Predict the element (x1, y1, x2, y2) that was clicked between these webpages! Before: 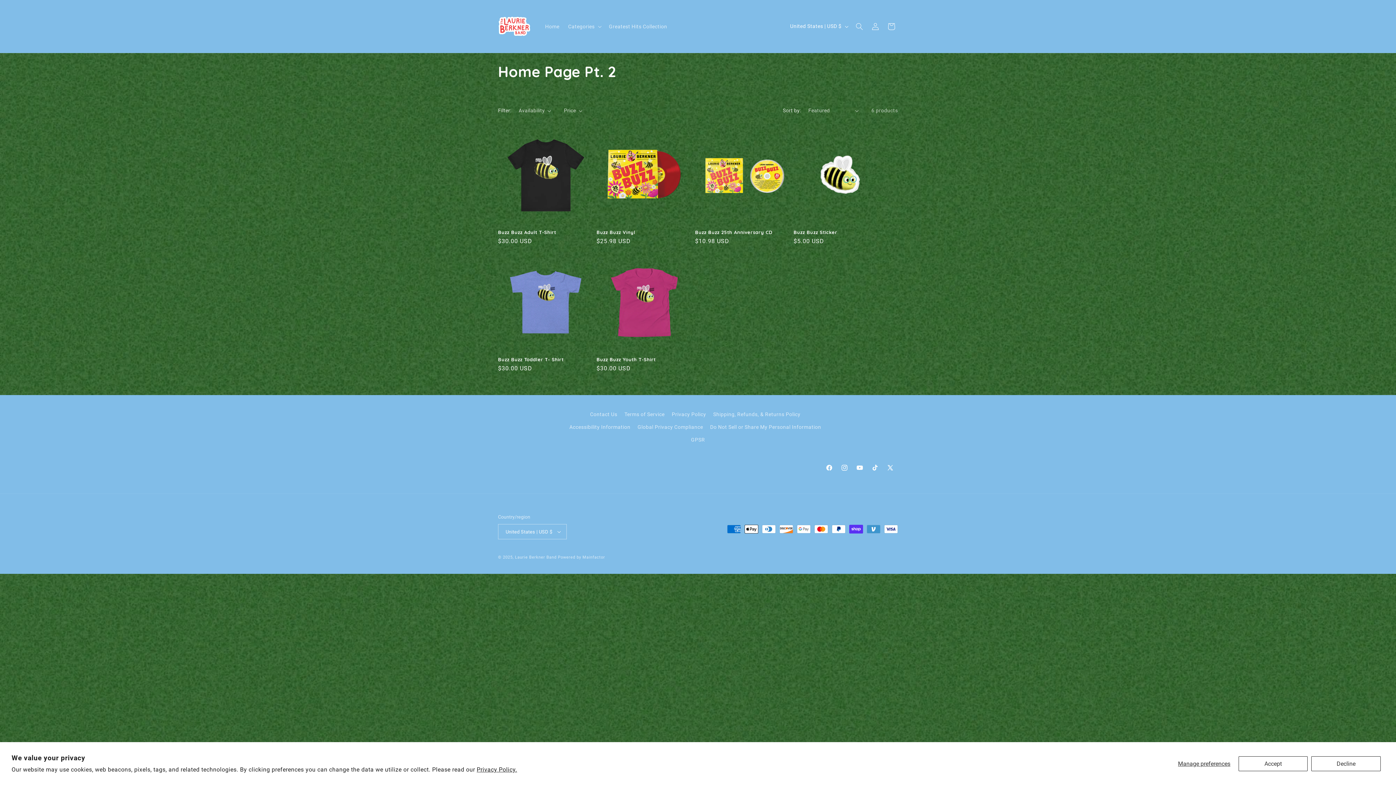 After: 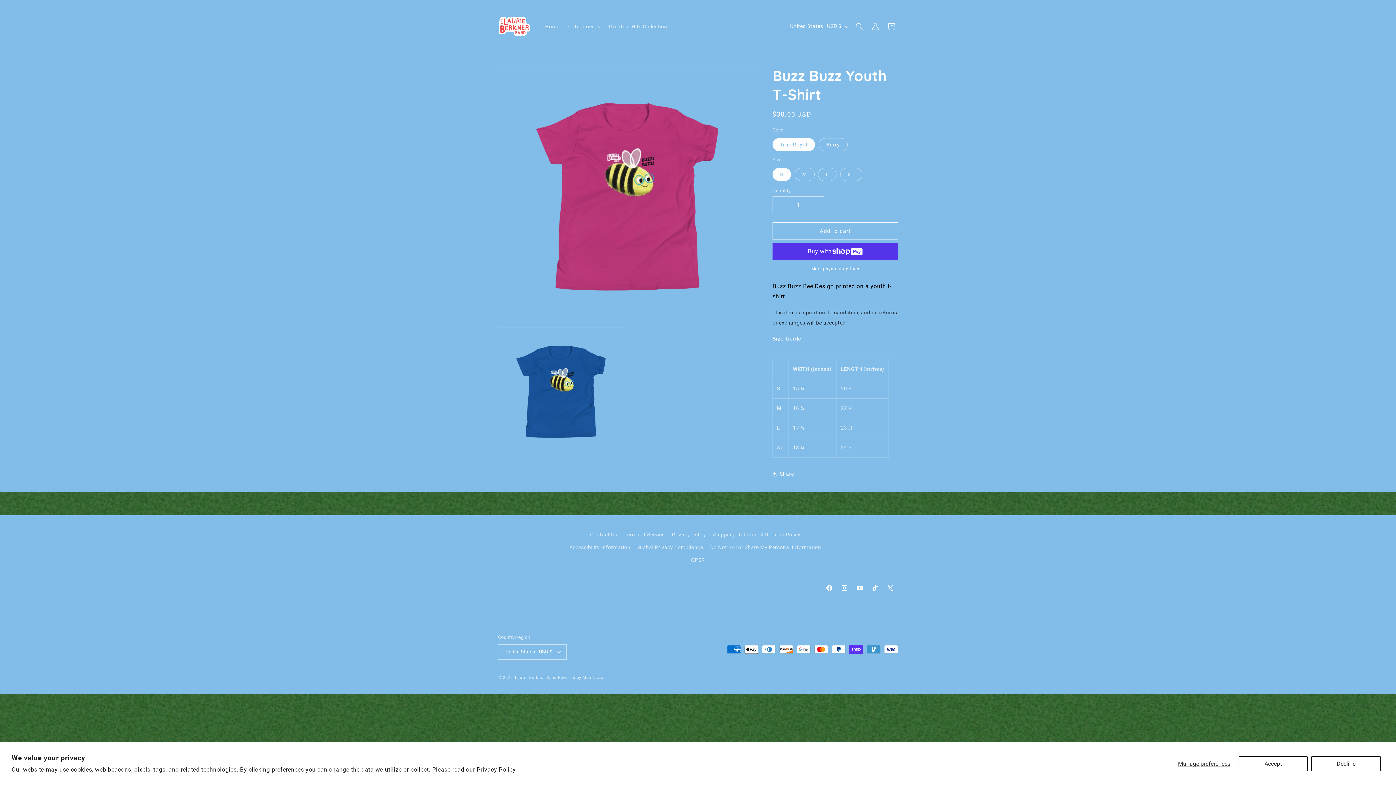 Action: label: Buzz Buzz Youth T-Shirt bbox: (596, 356, 692, 362)